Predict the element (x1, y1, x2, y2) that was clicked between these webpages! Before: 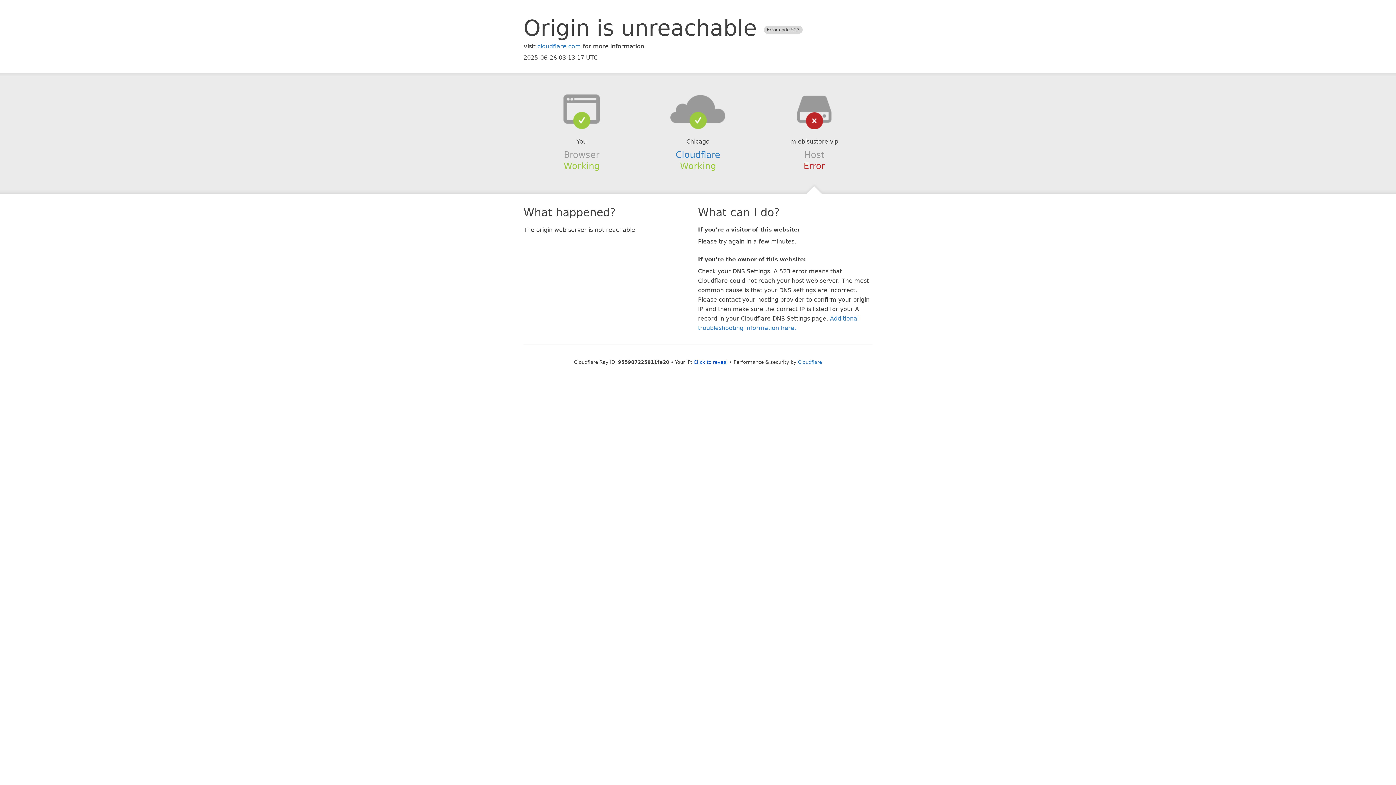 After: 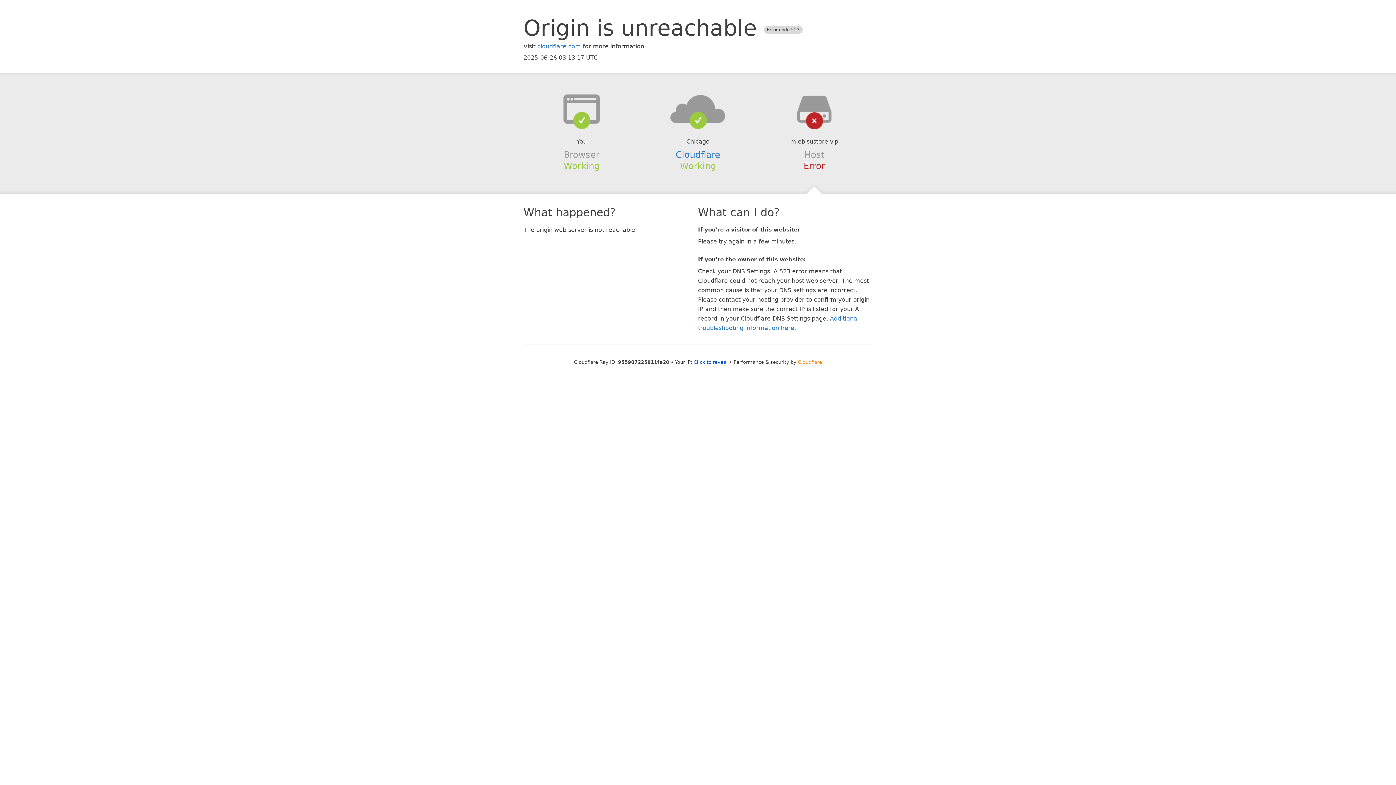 Action: bbox: (798, 359, 822, 364) label: Cloudflare